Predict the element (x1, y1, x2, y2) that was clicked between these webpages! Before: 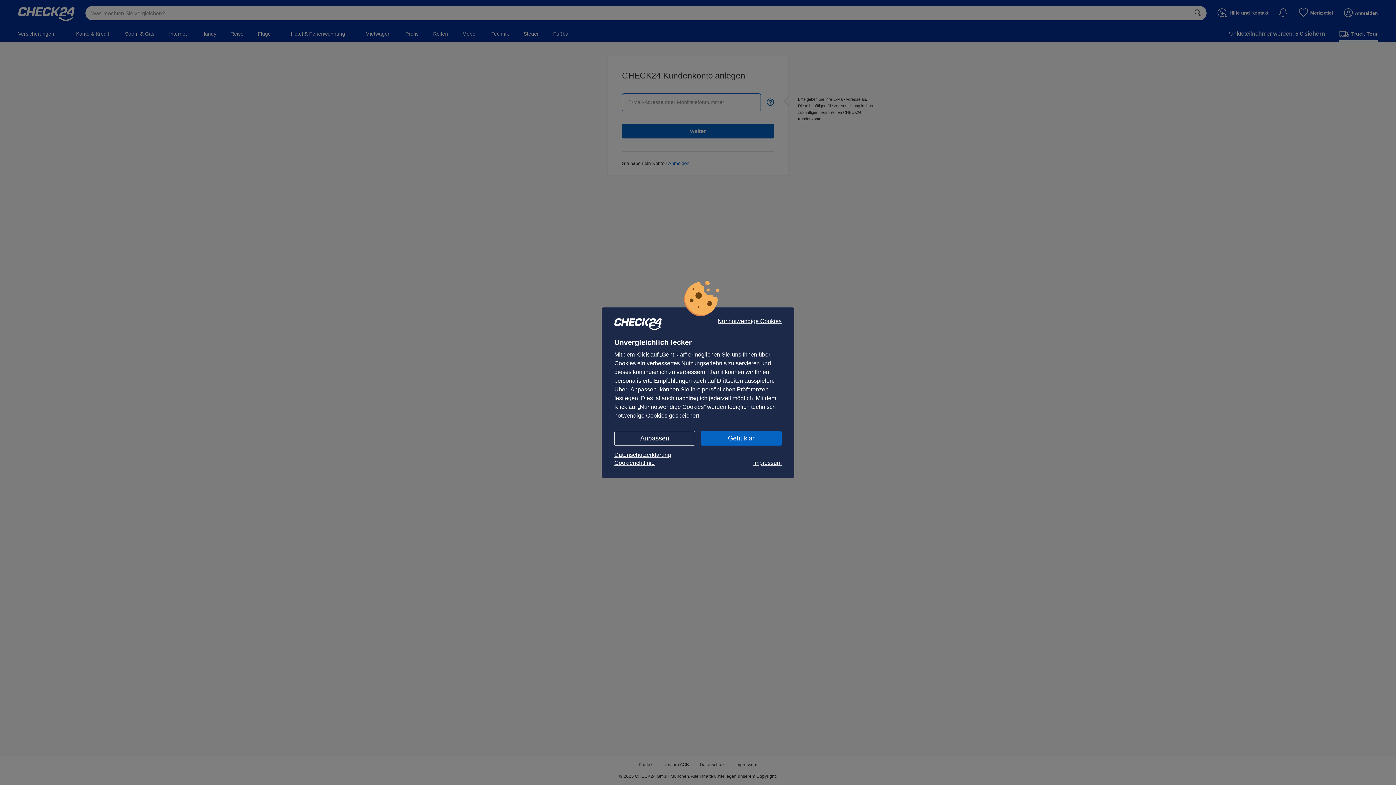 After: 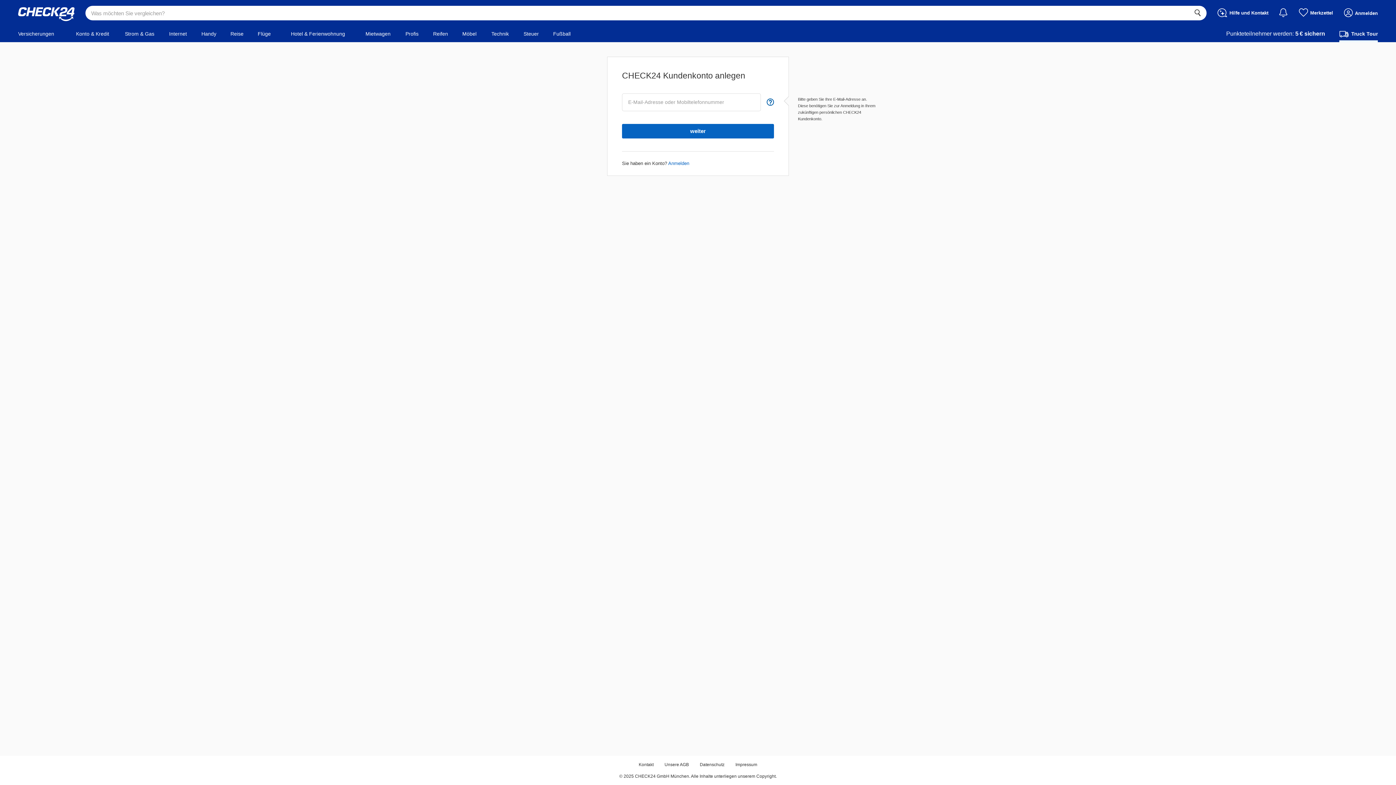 Action: bbox: (717, 318, 781, 324) label: Nur notwendige Cookies